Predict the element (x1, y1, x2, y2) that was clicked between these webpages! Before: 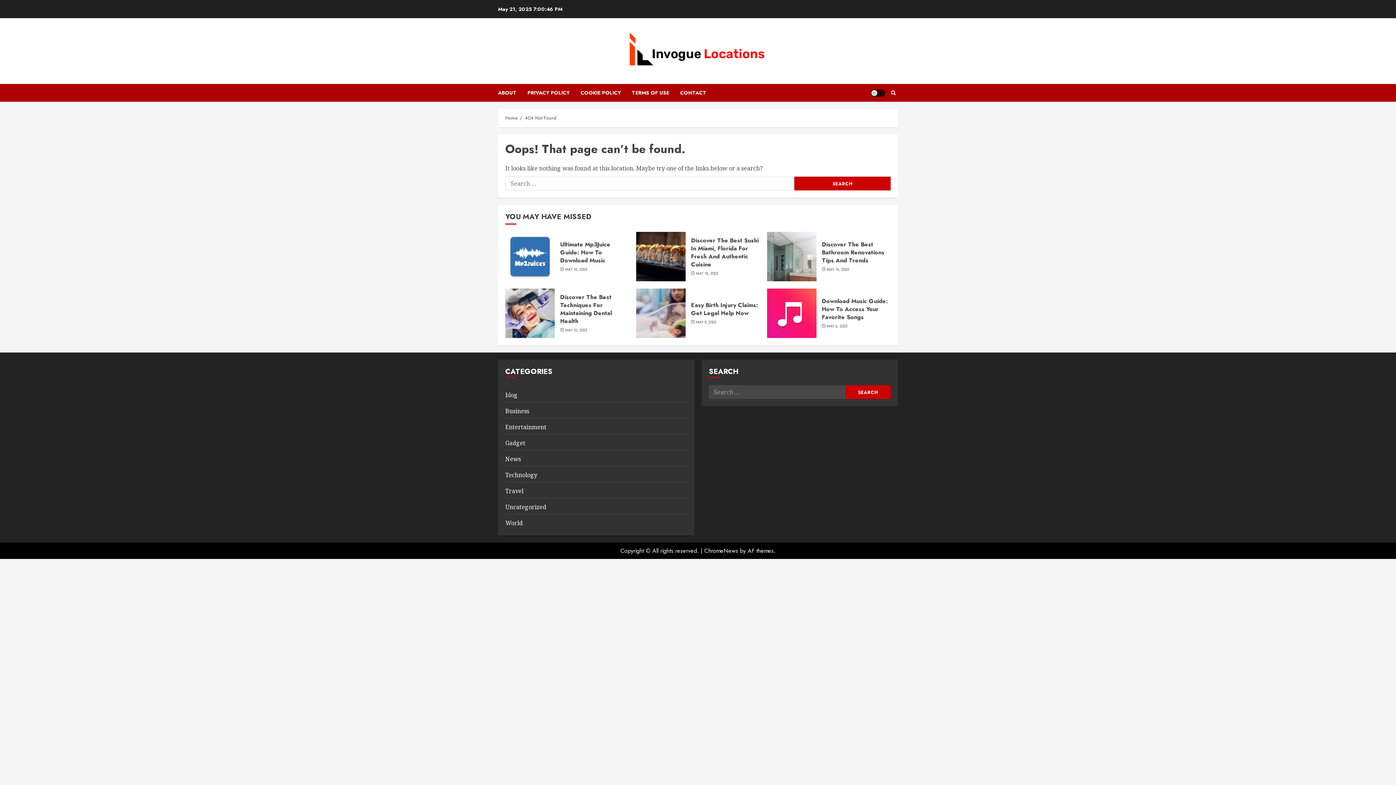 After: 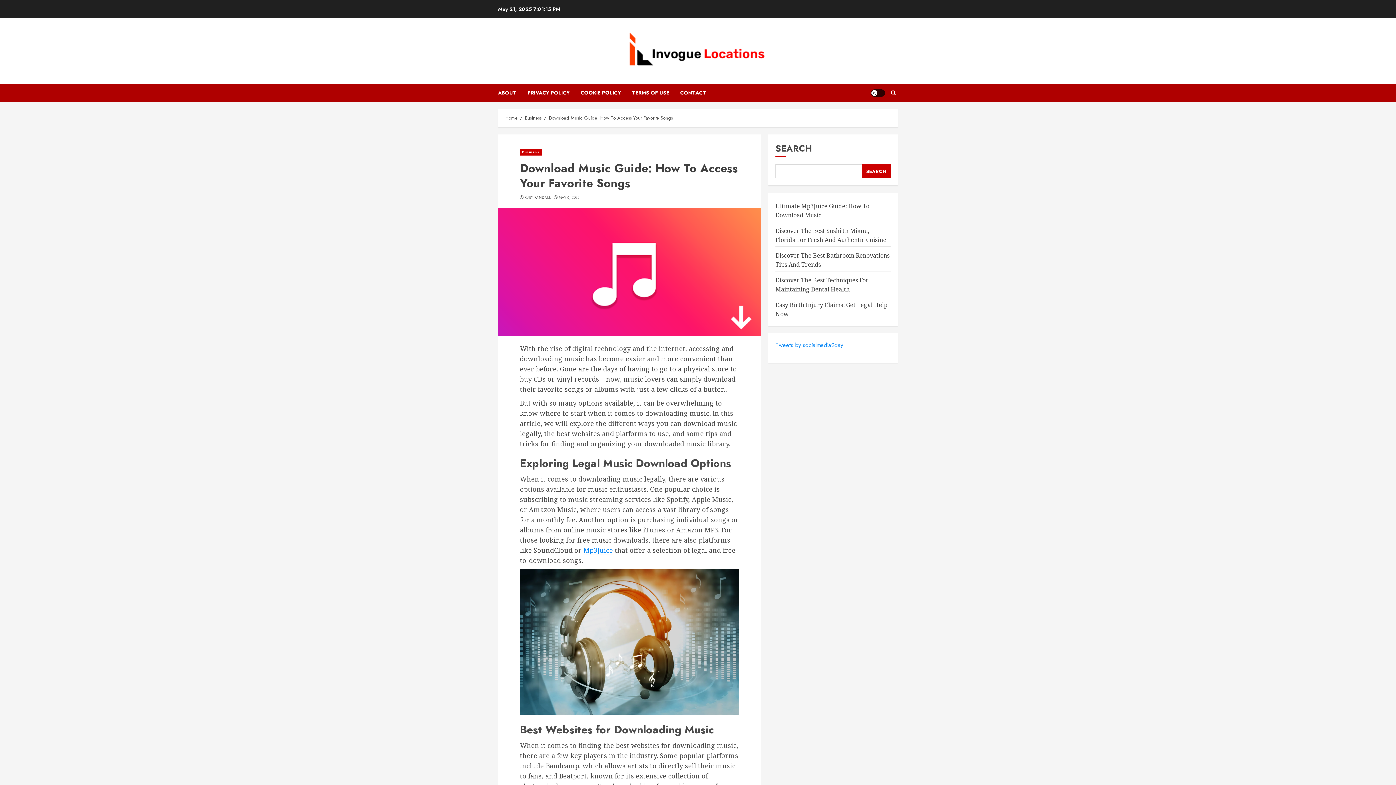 Action: label: Download Music Guide: How To Access Your Favorite Songs bbox: (822, 297, 887, 321)